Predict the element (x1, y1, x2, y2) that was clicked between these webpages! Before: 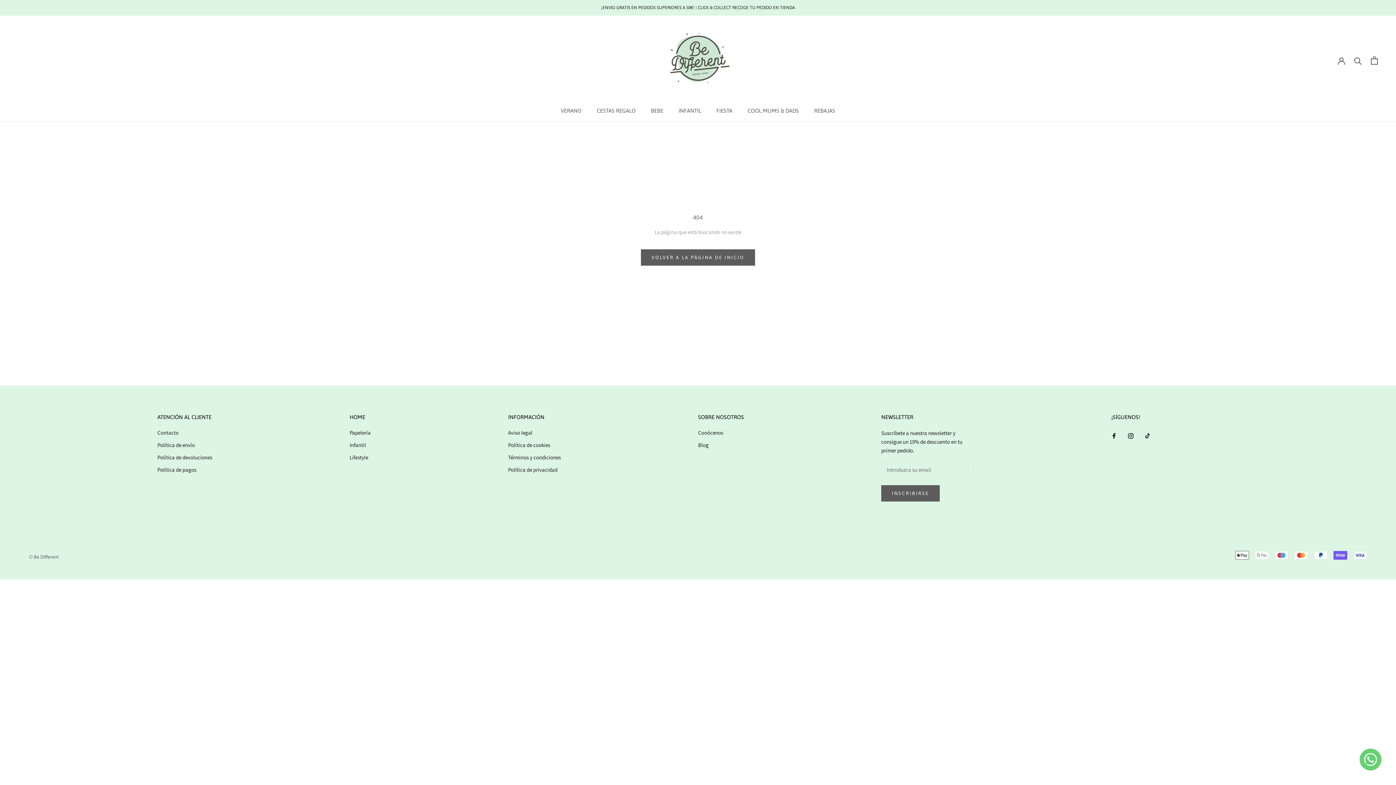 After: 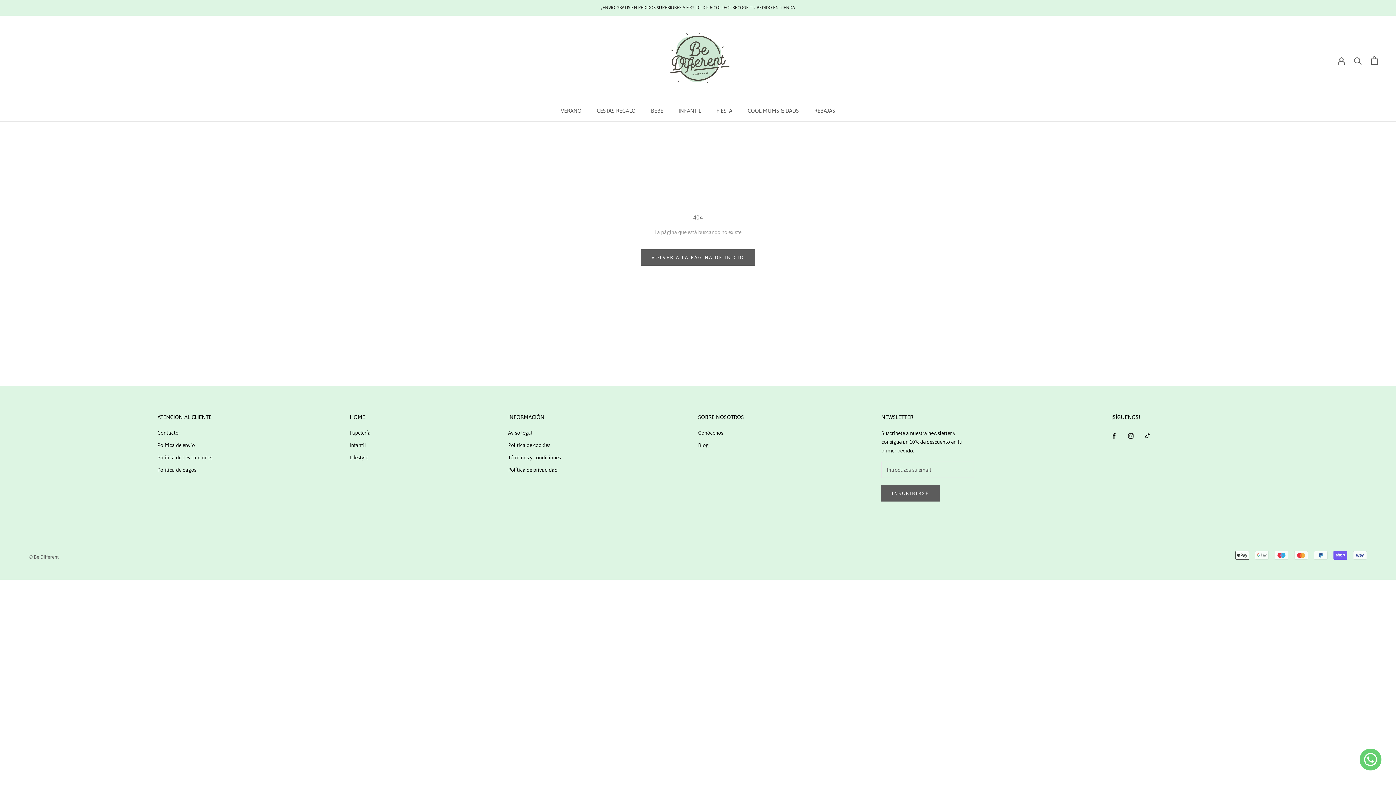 Action: label: Instagram bbox: (1128, 431, 1133, 440)